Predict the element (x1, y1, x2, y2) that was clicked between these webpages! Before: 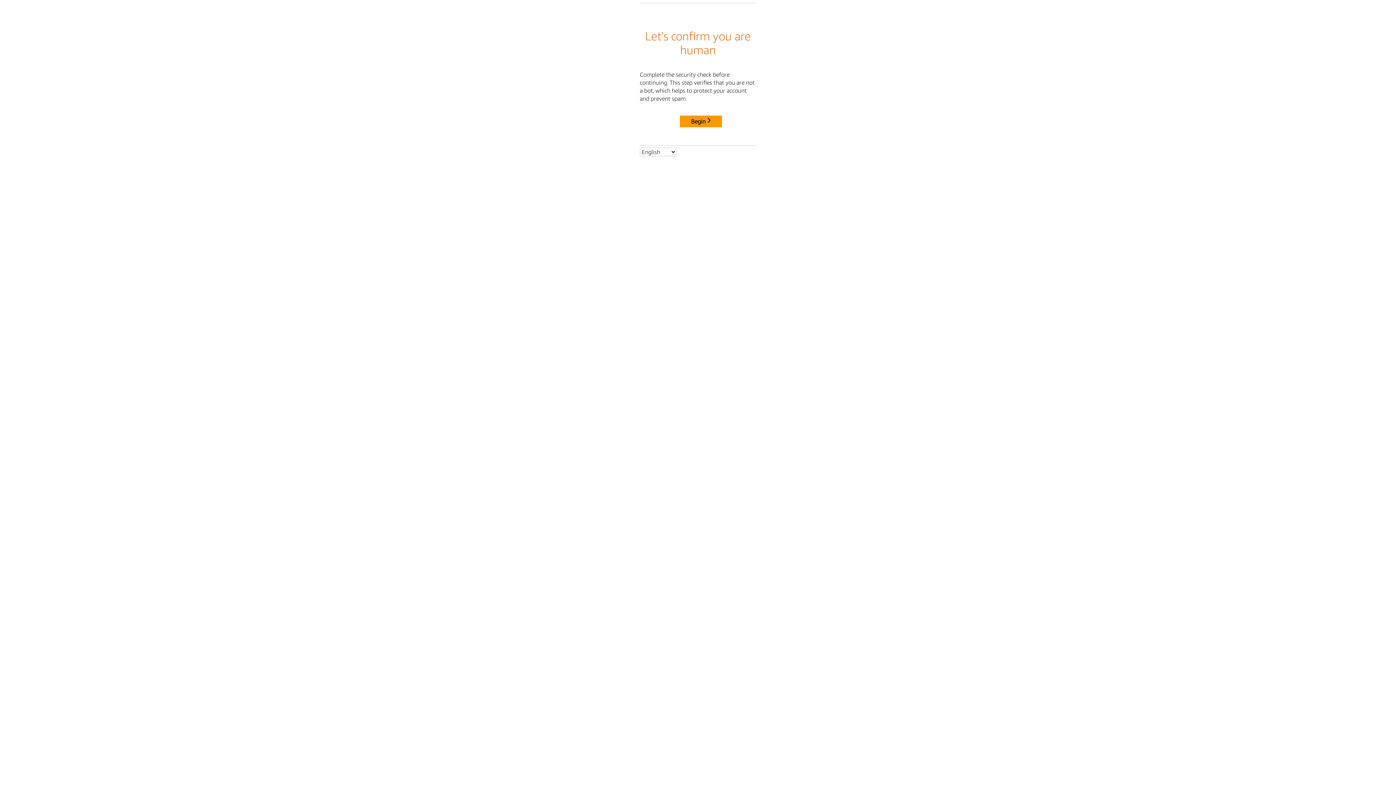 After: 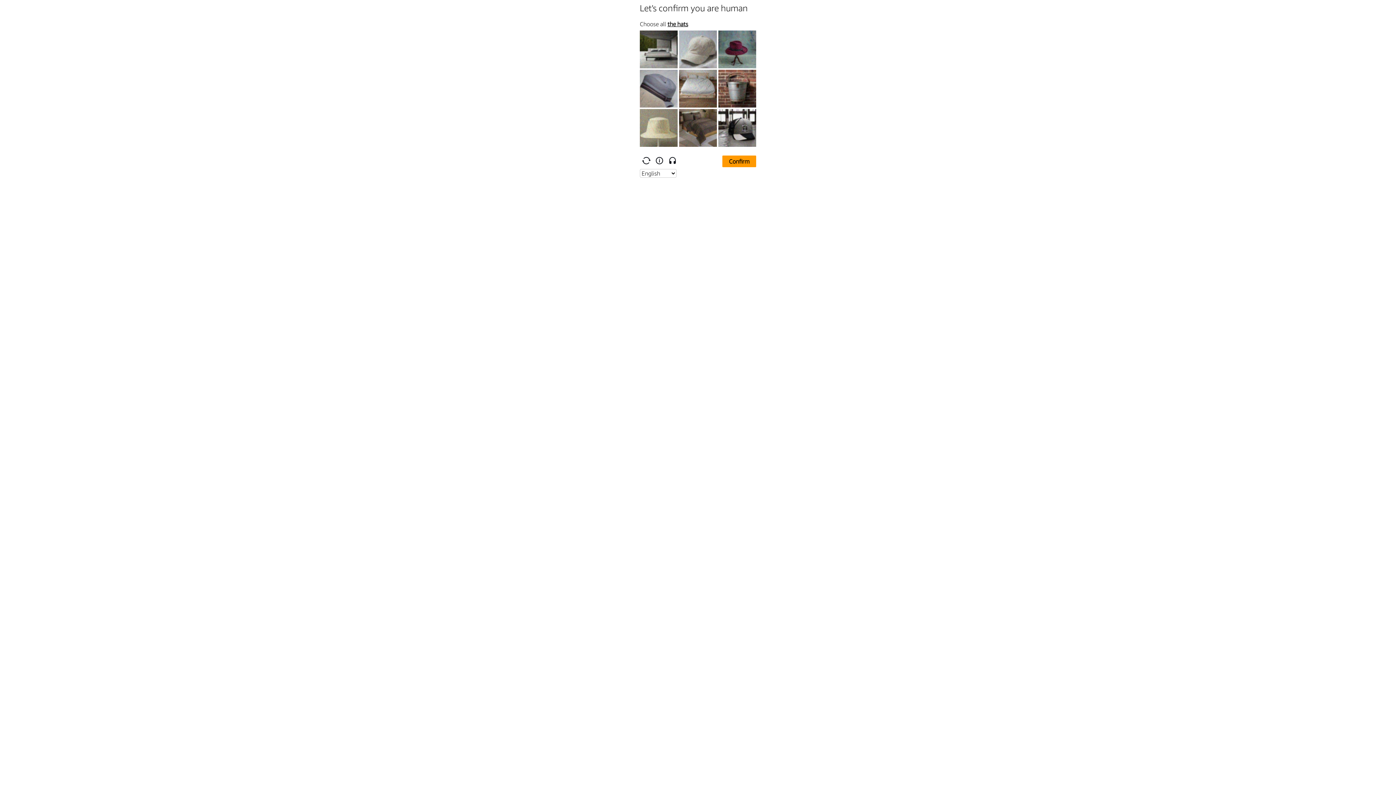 Action: bbox: (680, 115, 722, 127) label: Begin